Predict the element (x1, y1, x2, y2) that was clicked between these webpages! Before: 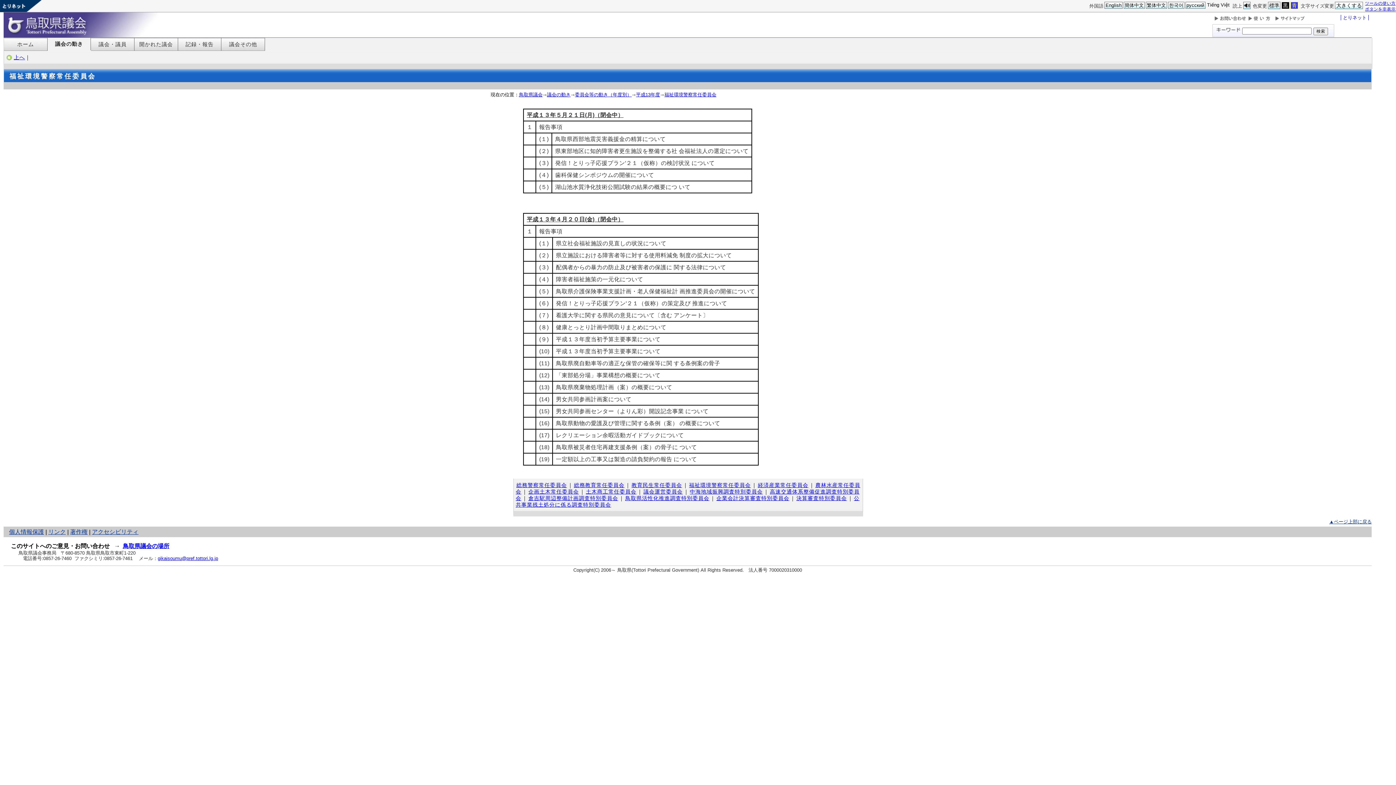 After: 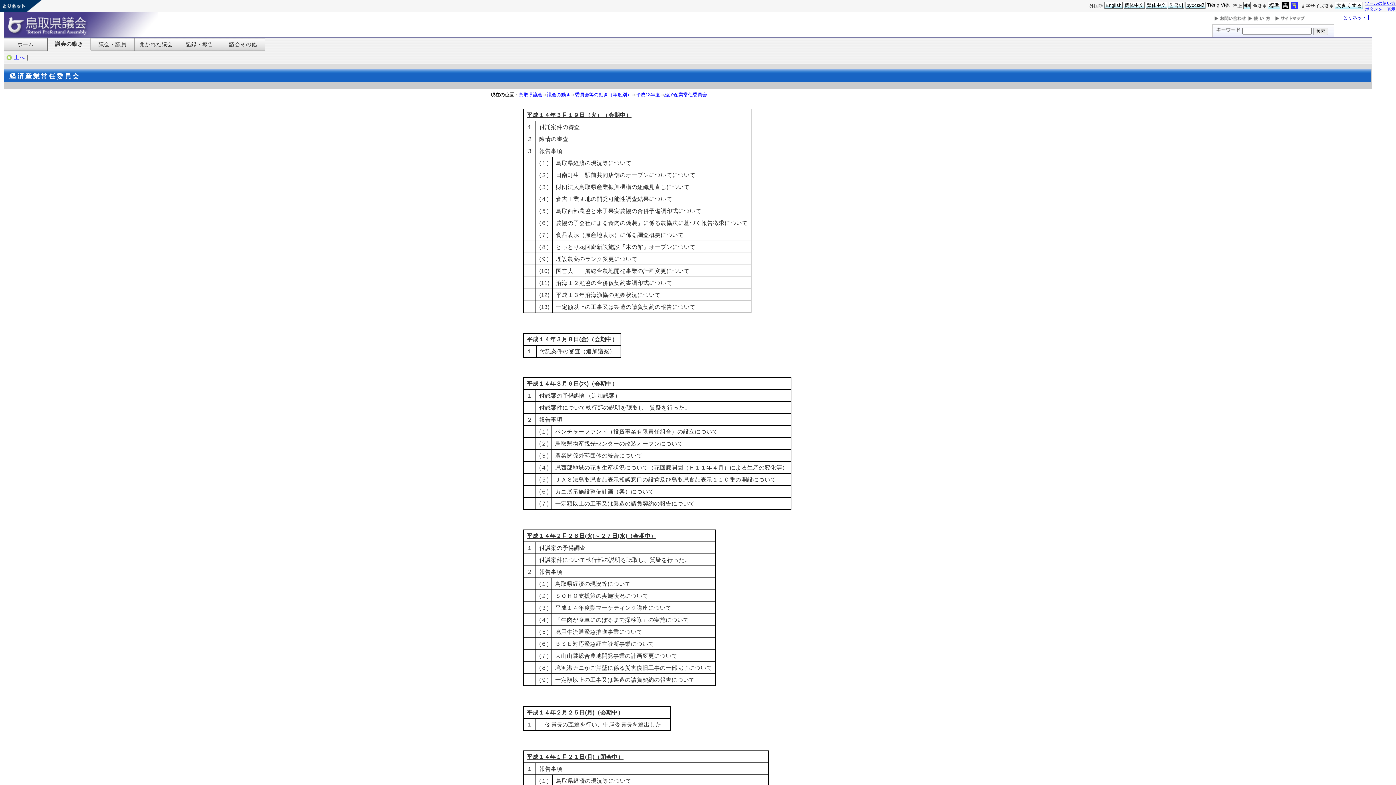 Action: label: 経済産業常任委員会 bbox: (757, 482, 809, 488)